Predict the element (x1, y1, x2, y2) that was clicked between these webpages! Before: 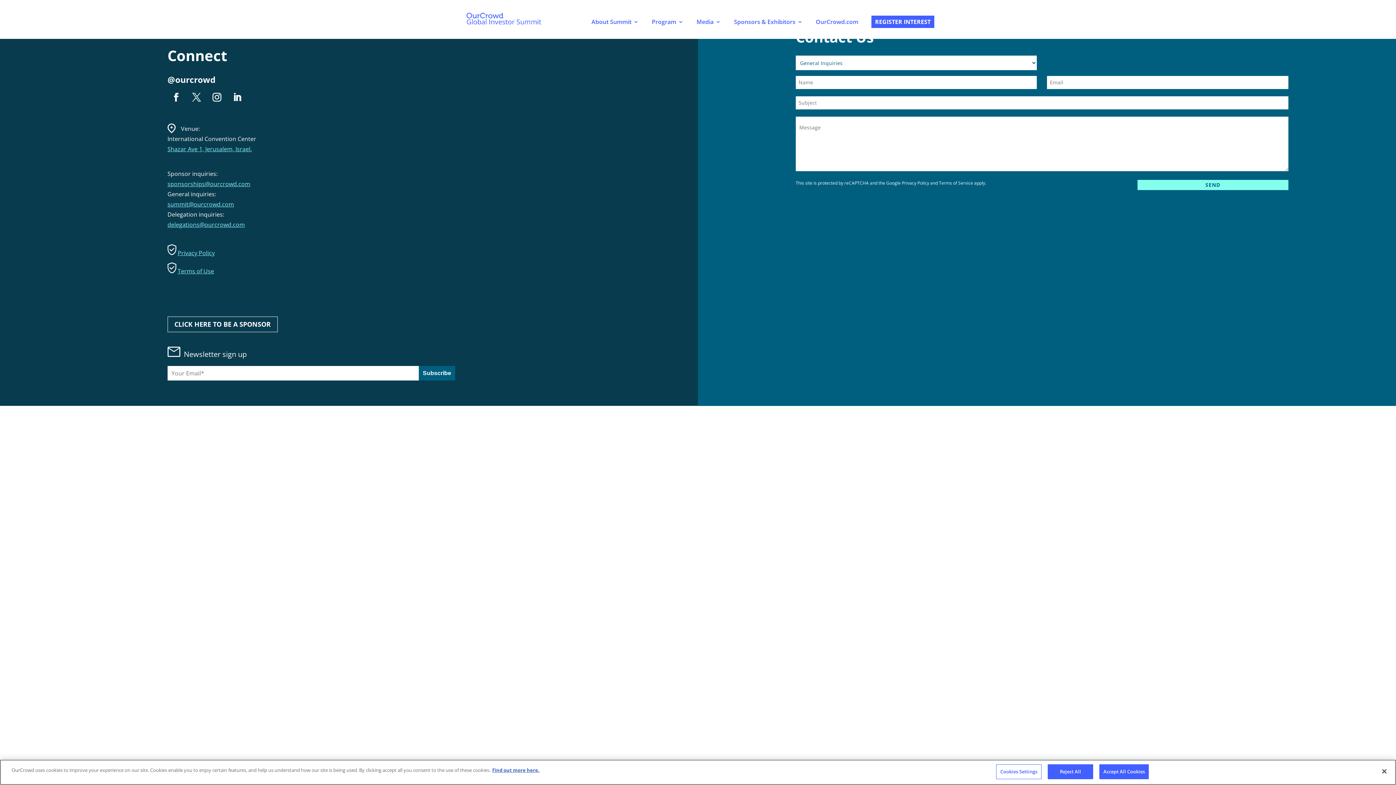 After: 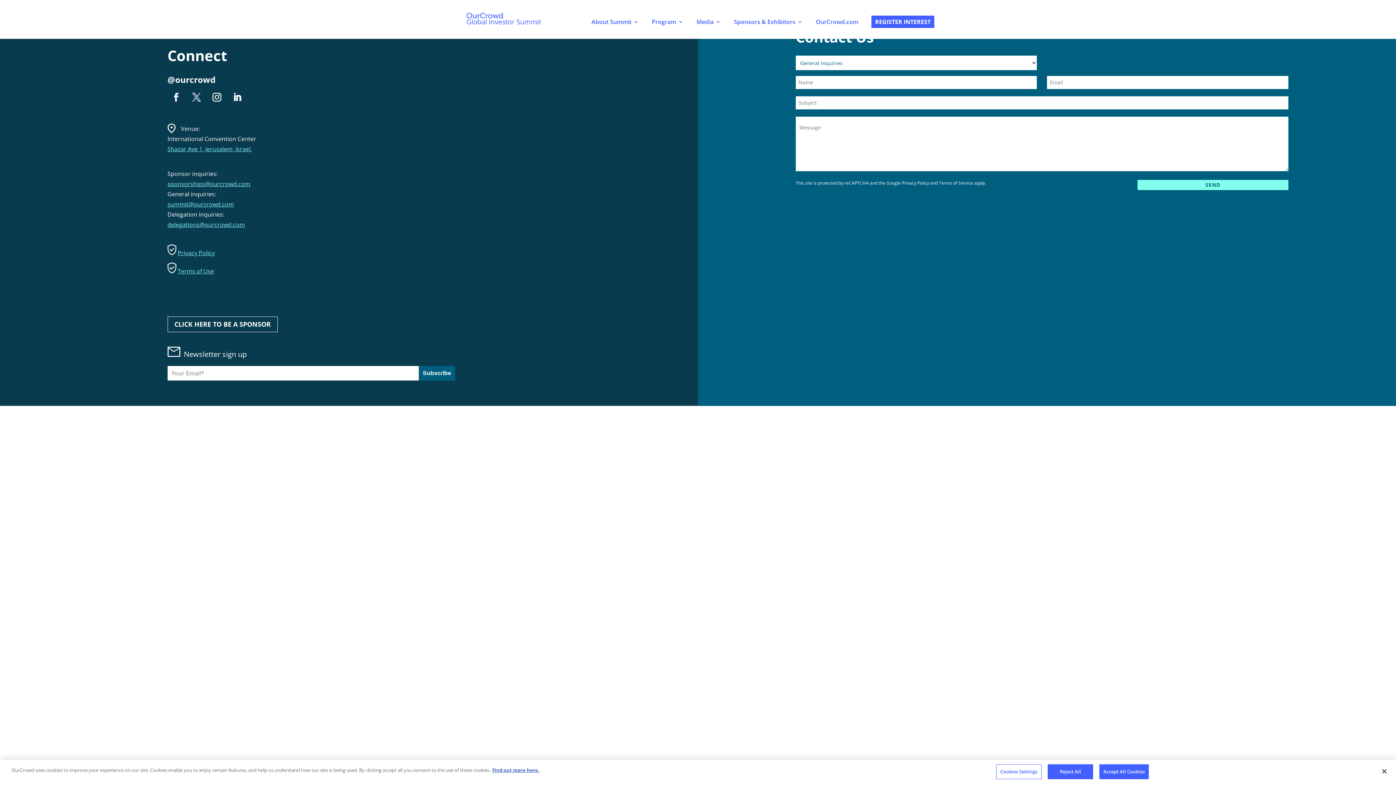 Action: label: delegations@ourcrowd.com bbox: (167, 220, 245, 228)